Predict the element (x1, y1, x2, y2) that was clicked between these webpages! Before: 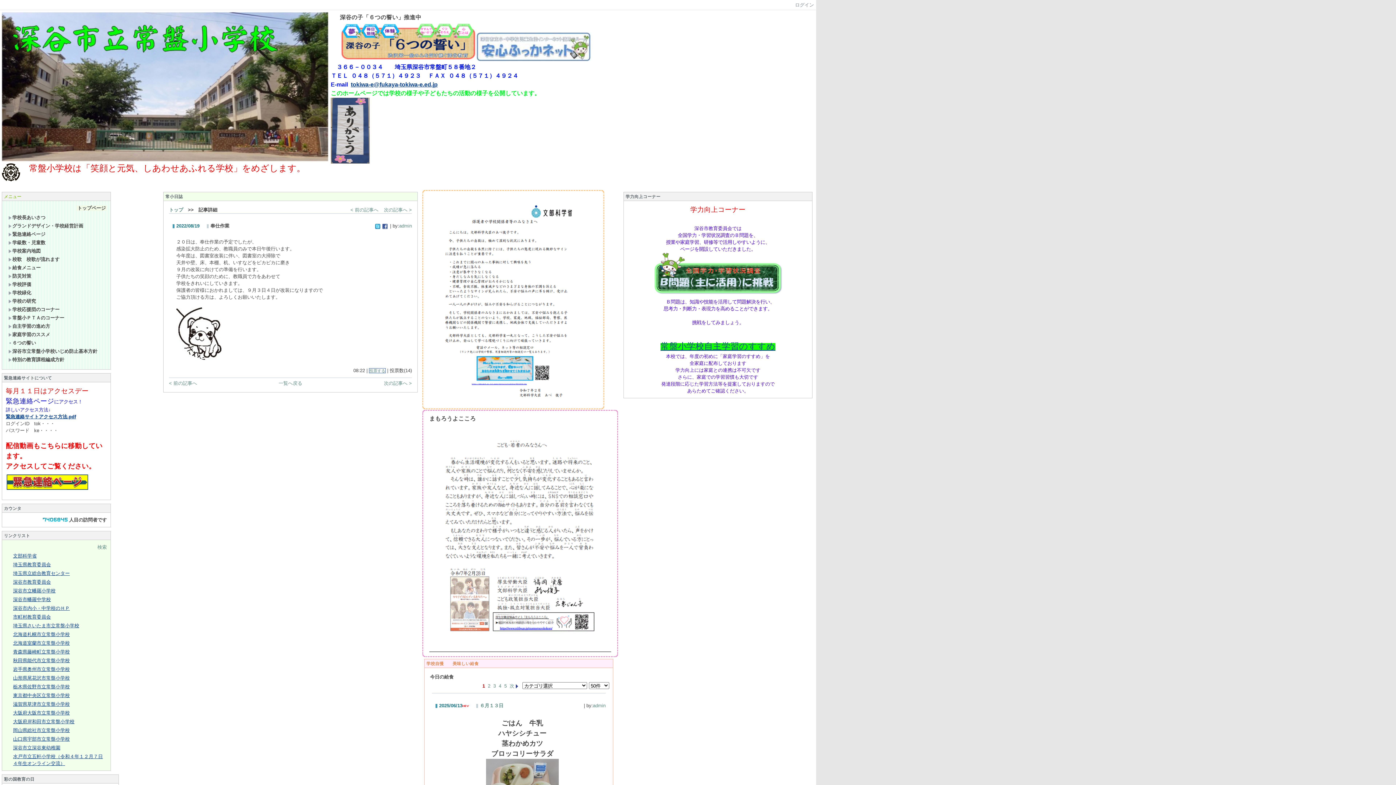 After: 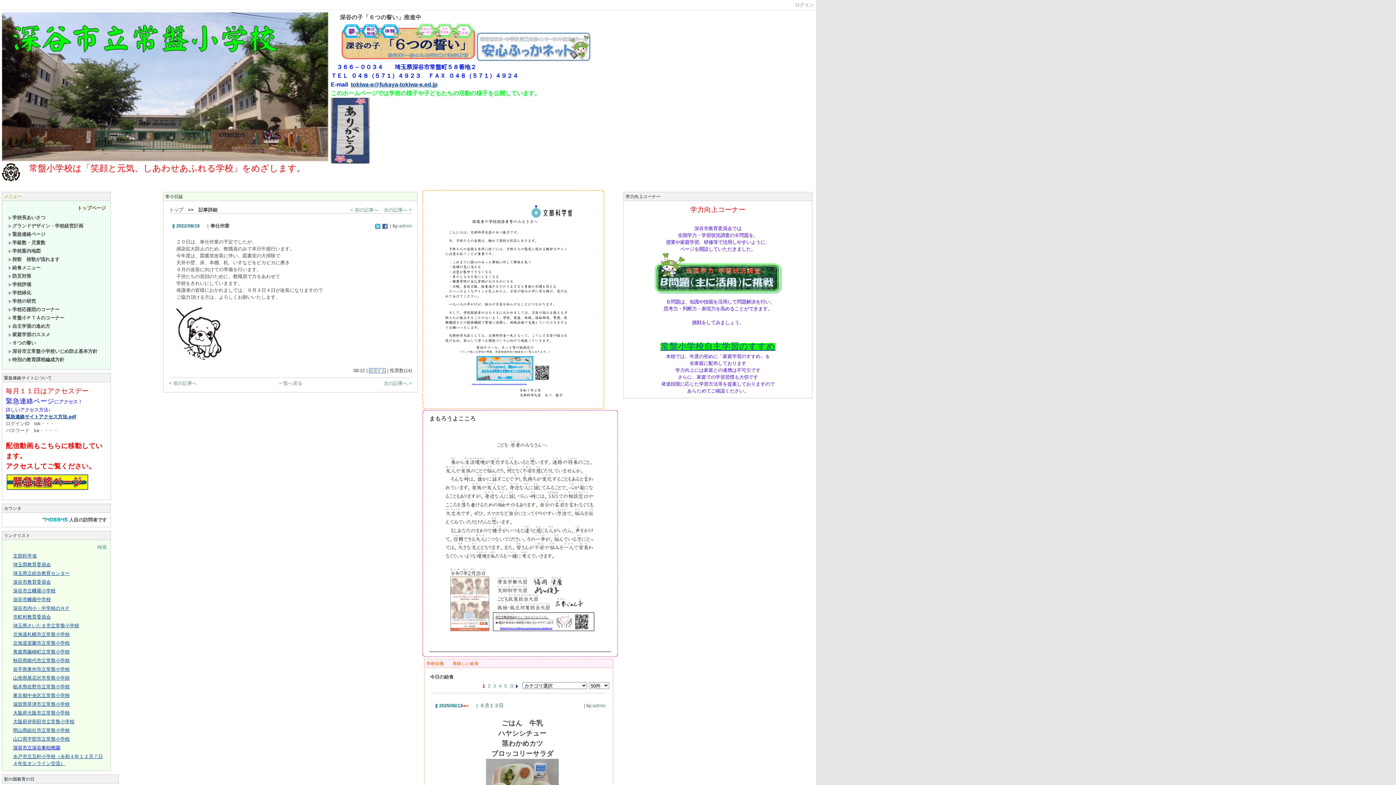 Action: label: 深谷市立深谷東幼稚園 bbox: (13, 745, 60, 750)